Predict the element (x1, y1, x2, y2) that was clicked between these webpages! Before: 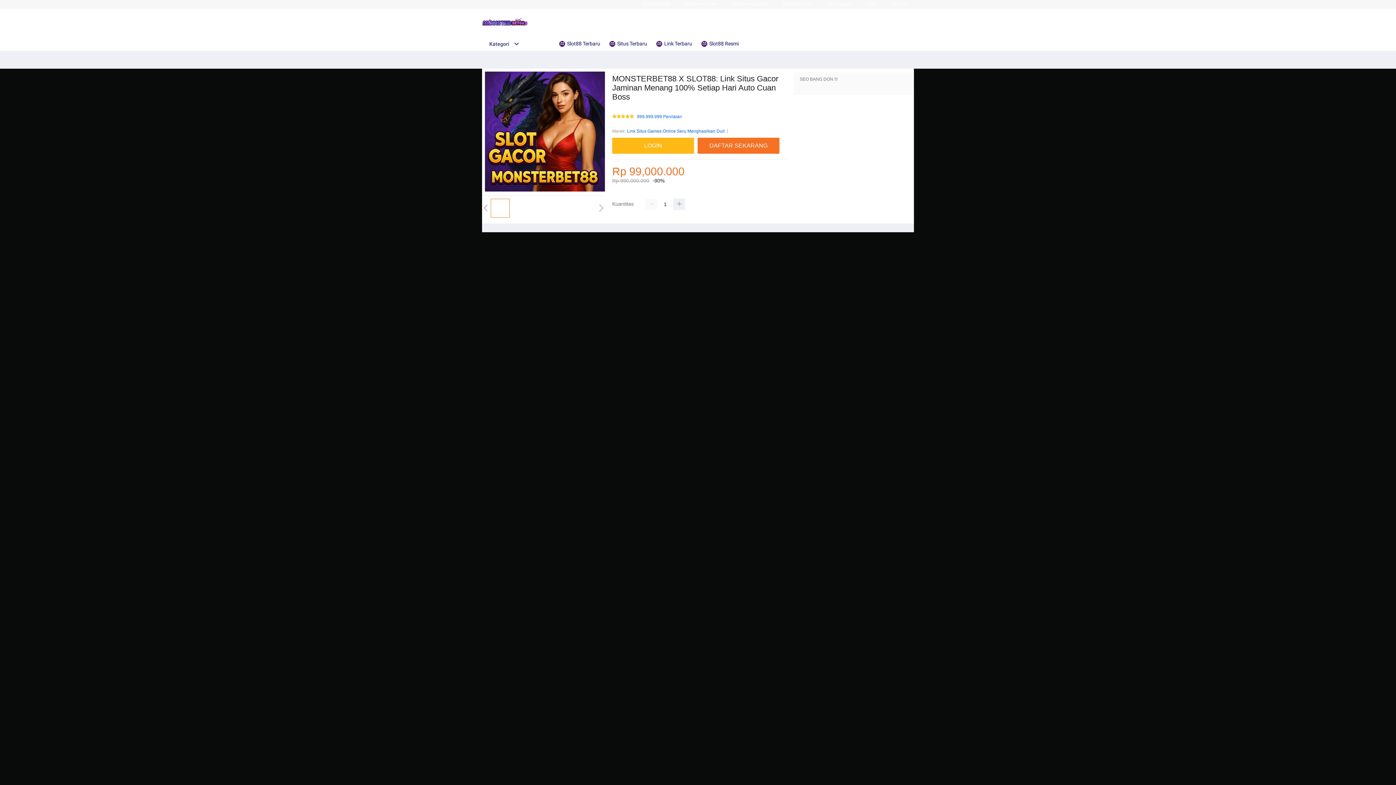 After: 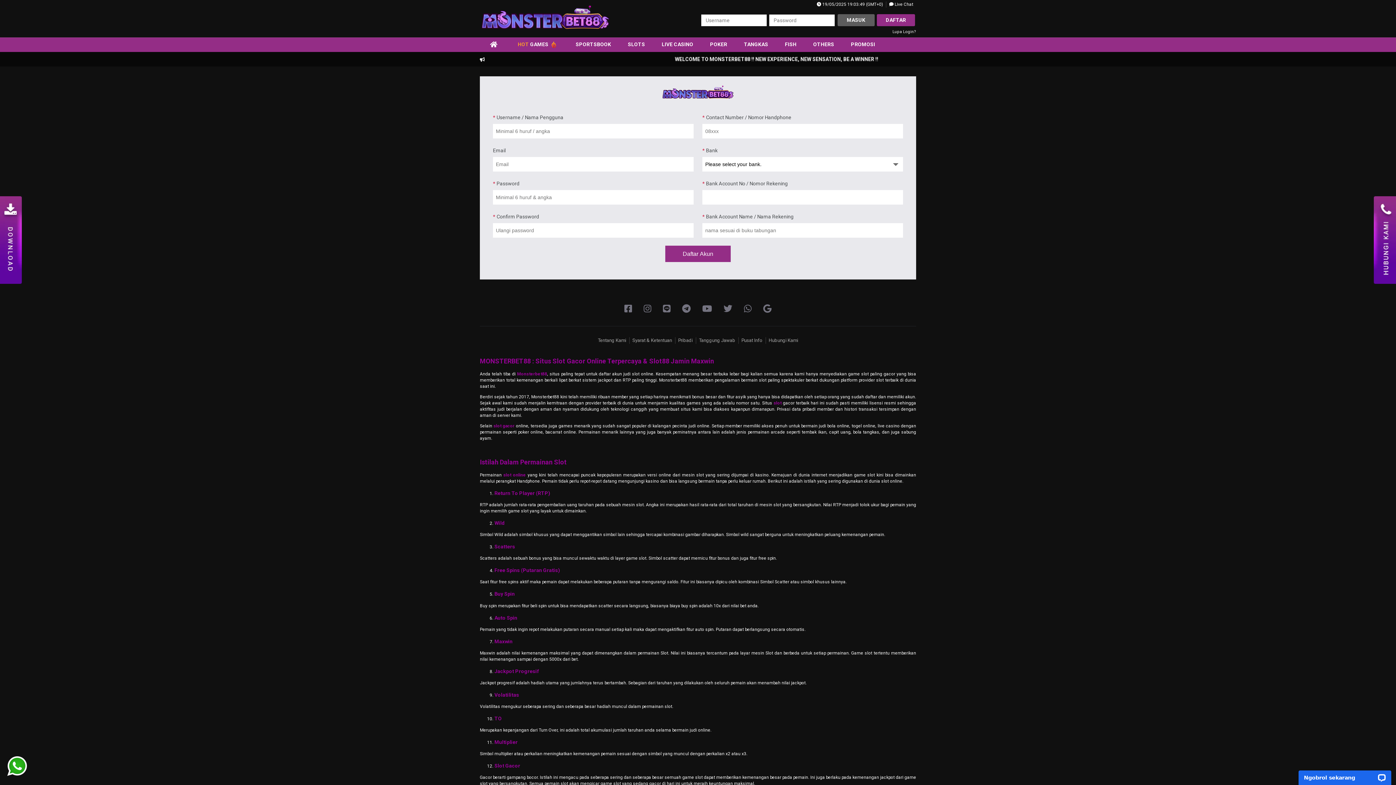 Action: bbox: (612, 137, 694, 153) label: LOGIN